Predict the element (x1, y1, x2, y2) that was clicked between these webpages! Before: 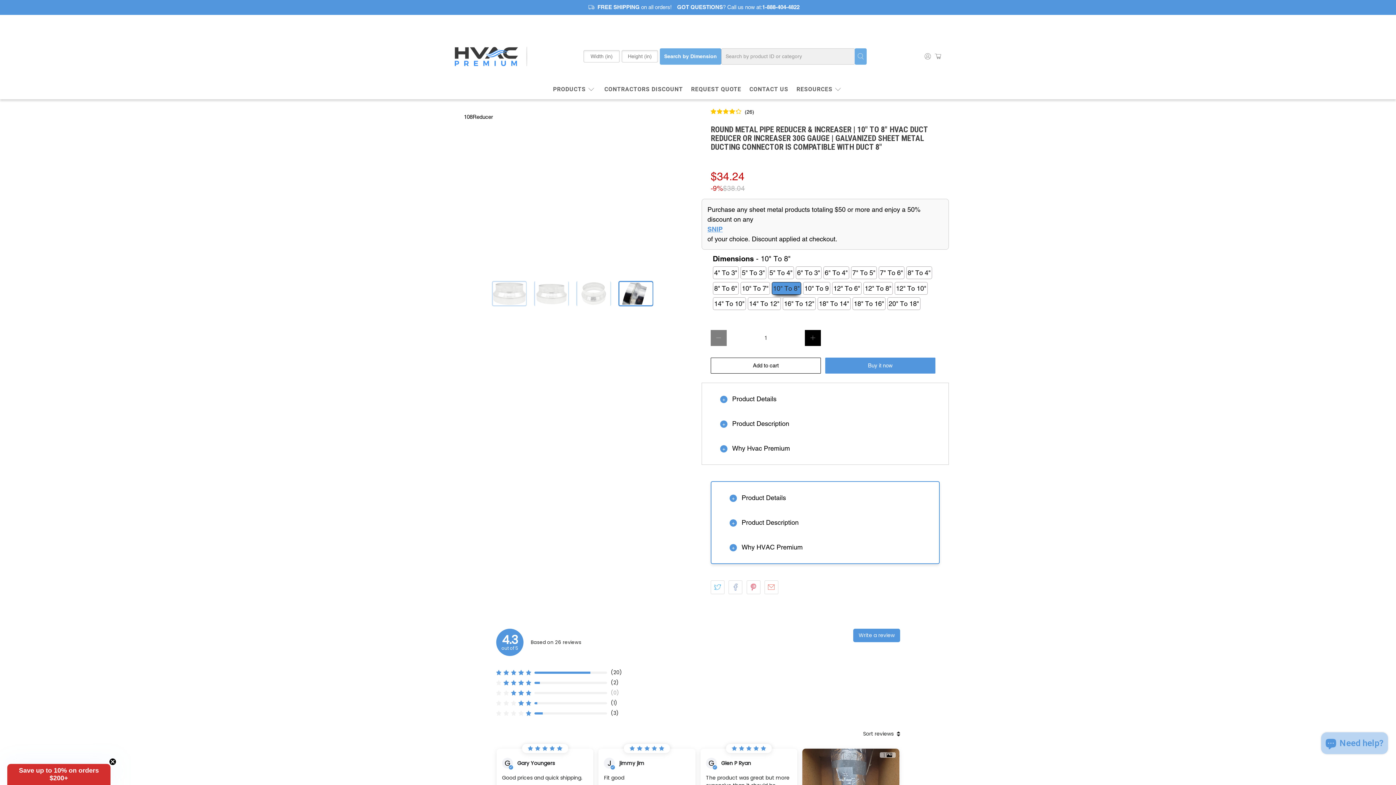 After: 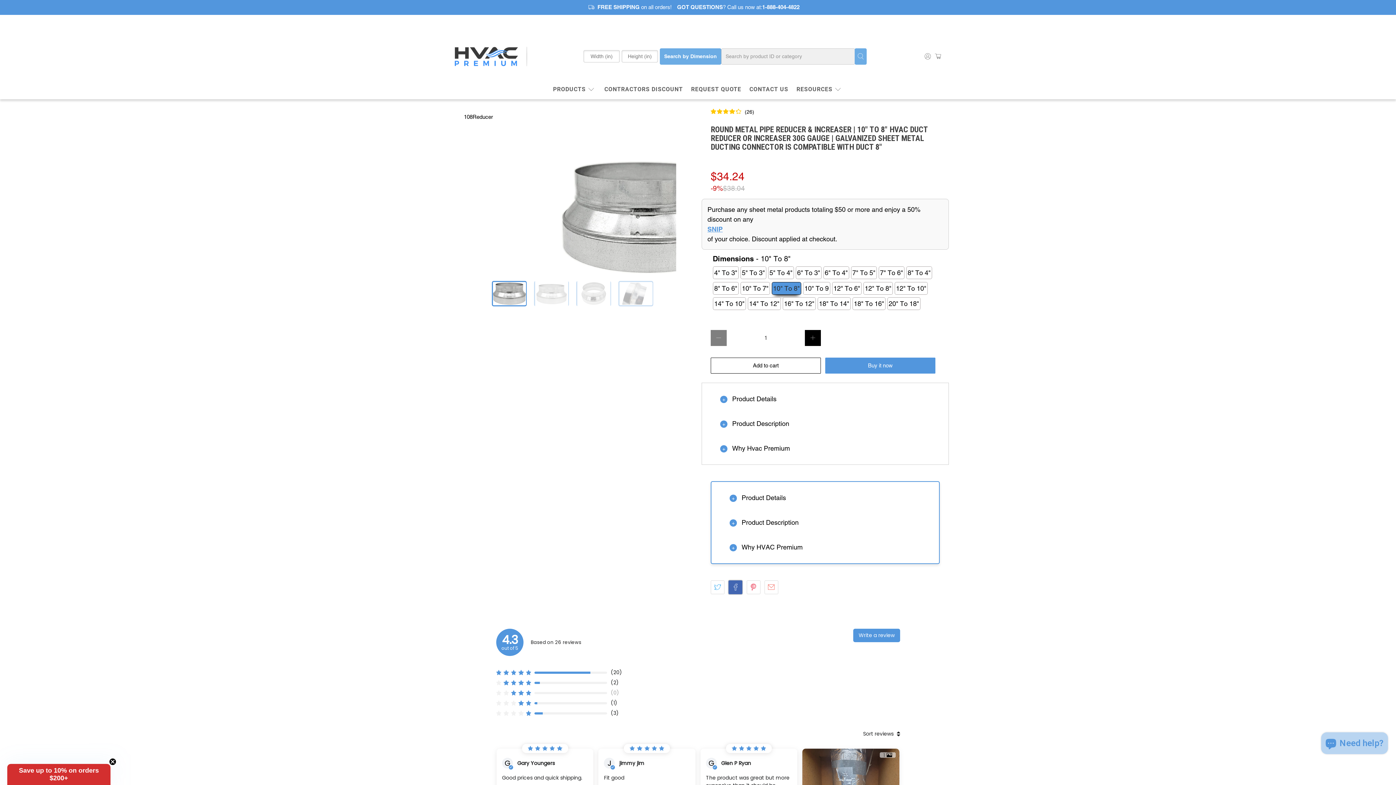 Action: bbox: (728, 580, 742, 594)